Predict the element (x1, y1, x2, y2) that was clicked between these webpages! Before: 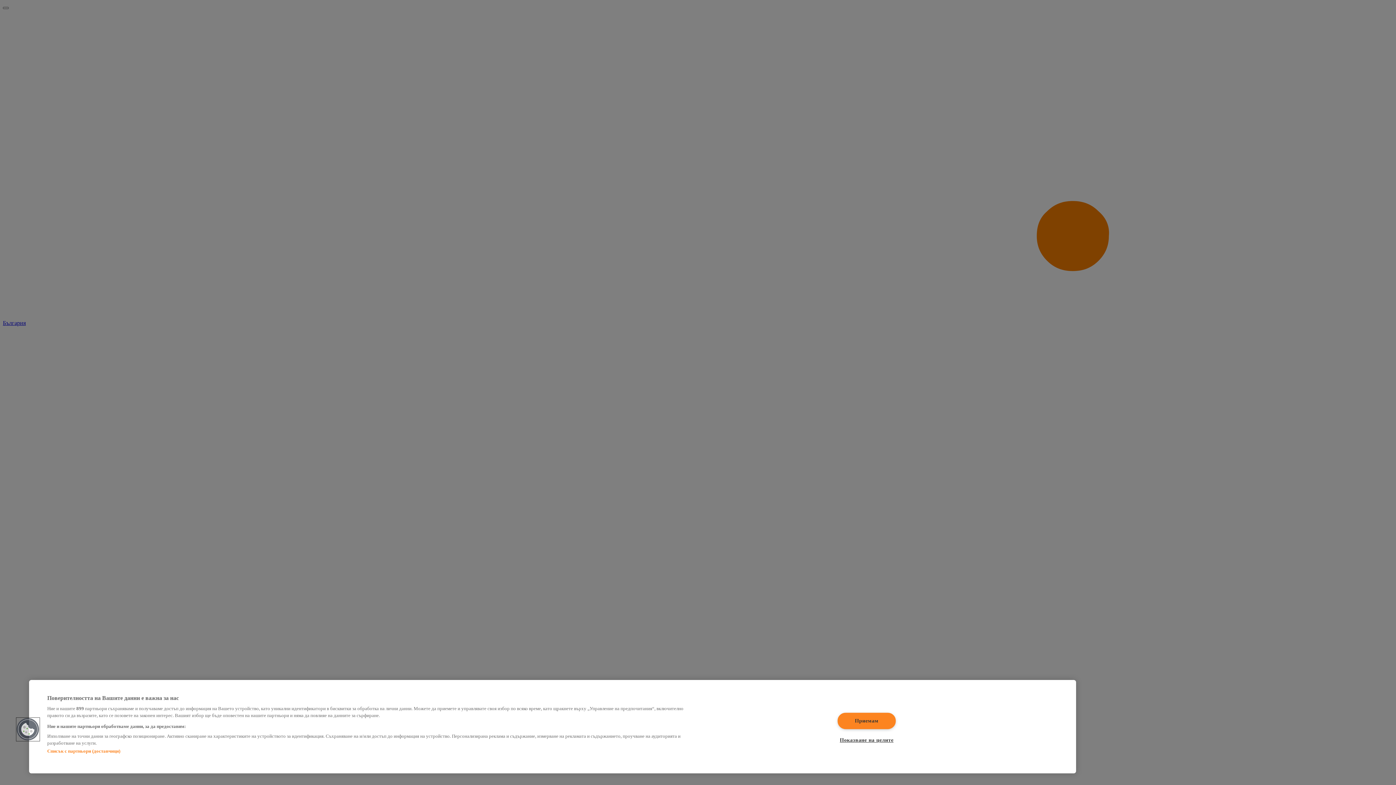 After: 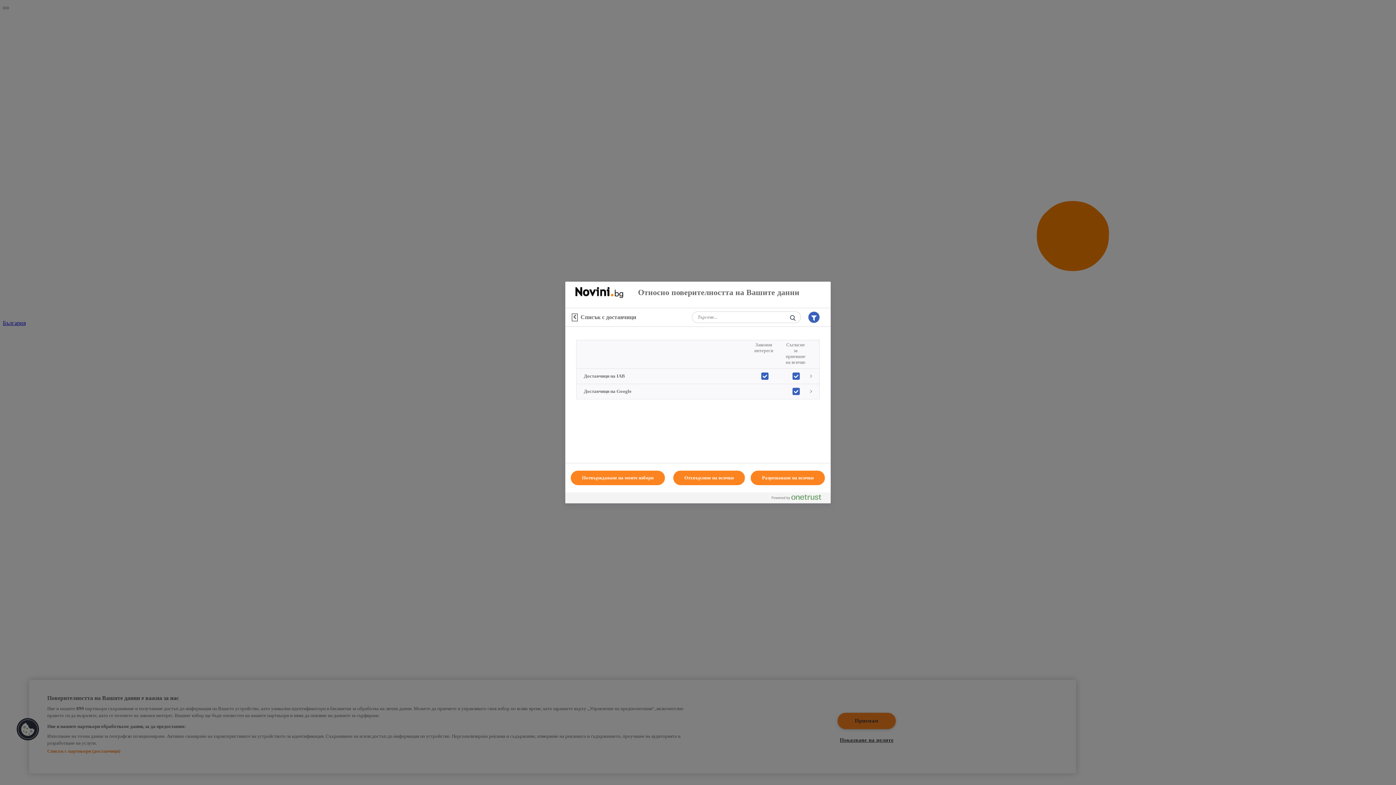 Action: label: Списък с партньори (доставчици) bbox: (47, 748, 120, 754)